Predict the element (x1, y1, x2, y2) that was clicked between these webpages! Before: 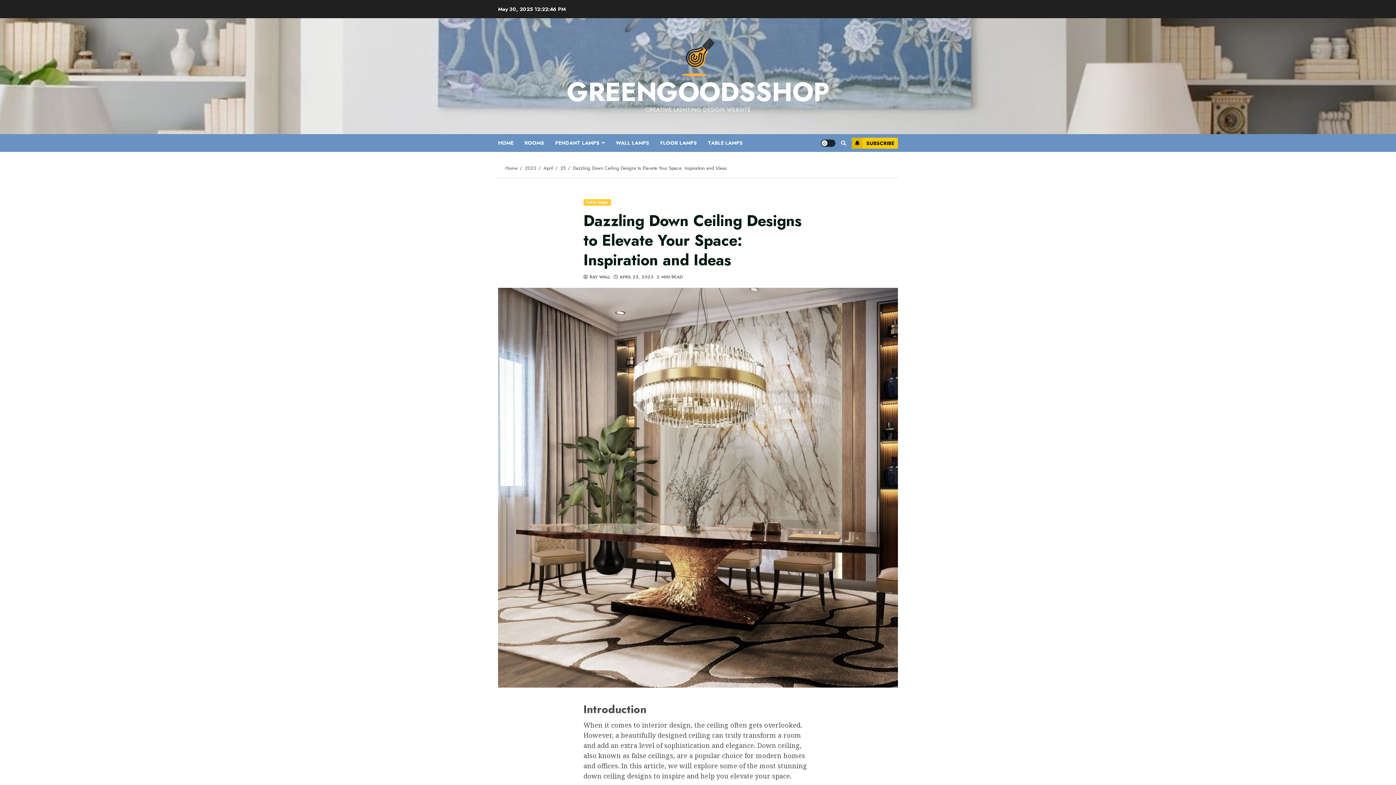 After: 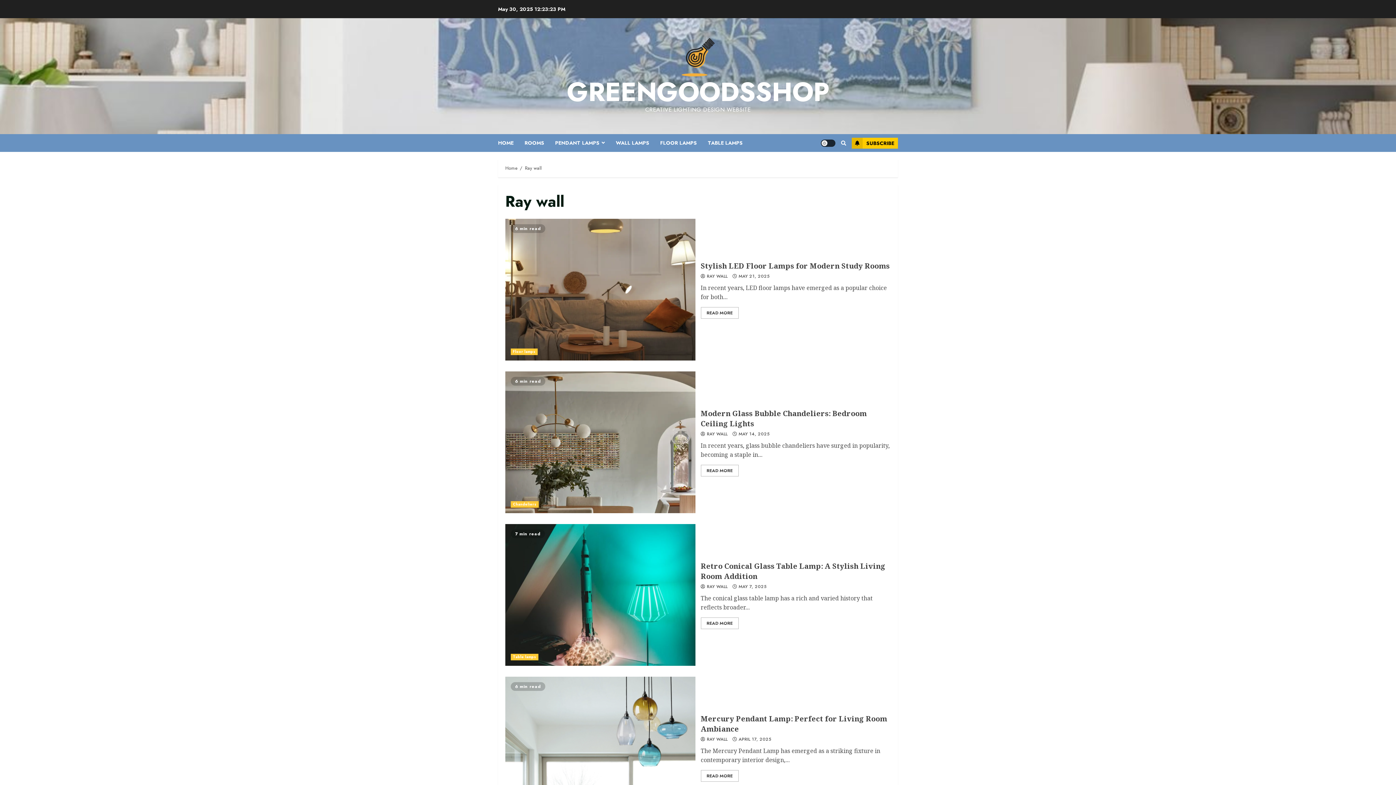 Action: bbox: (583, 274, 610, 280) label:  RAY WALL